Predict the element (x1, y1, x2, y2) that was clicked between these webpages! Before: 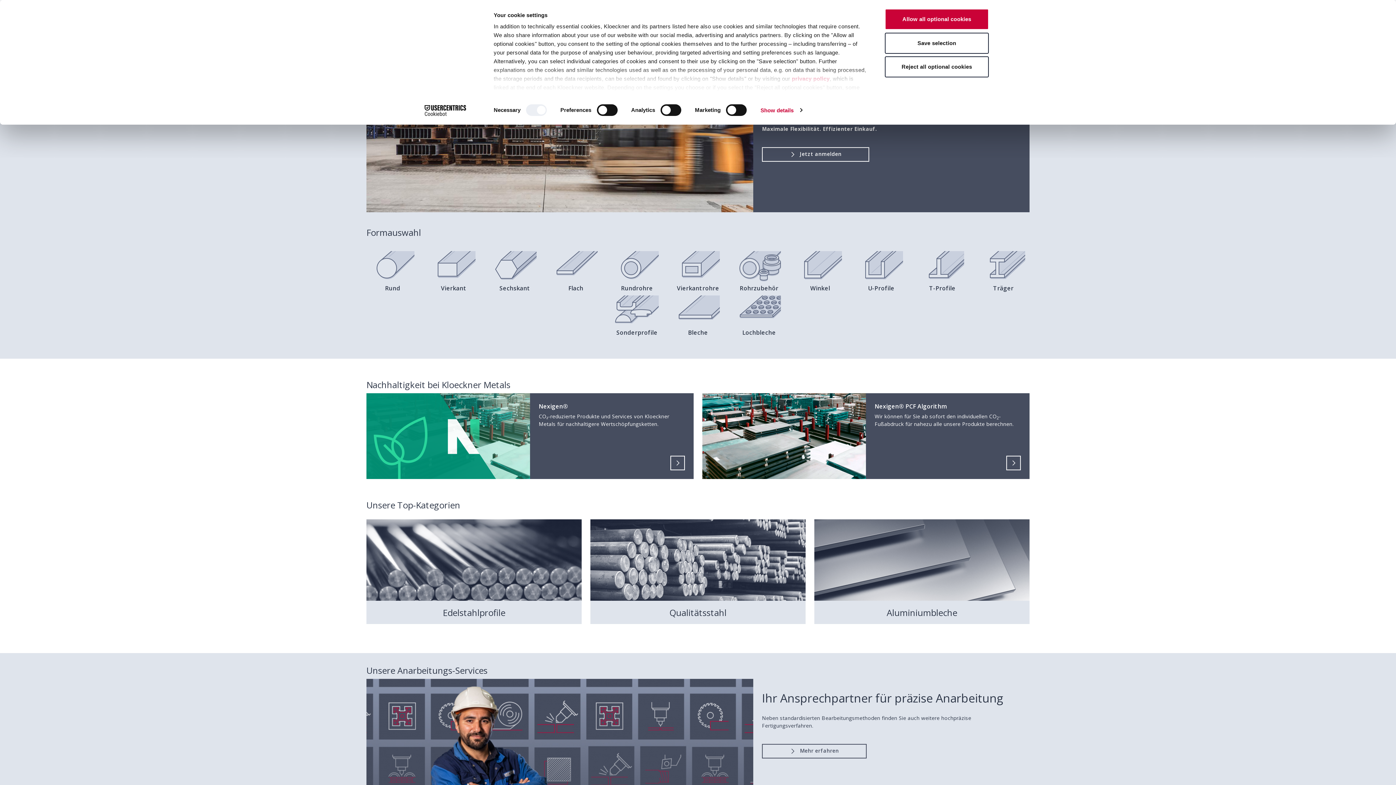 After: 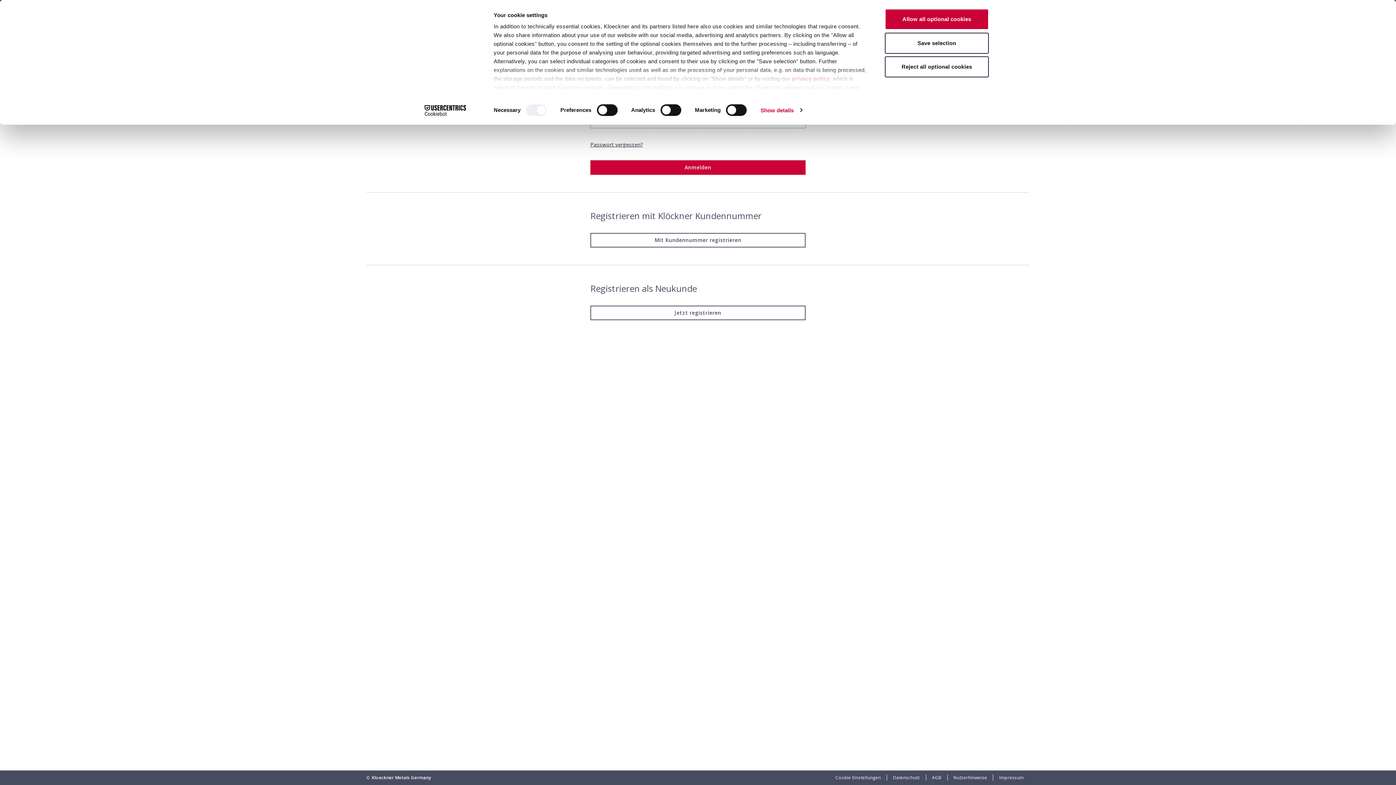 Action: label:  Jetzt anmelden bbox: (788, 150, 841, 158)